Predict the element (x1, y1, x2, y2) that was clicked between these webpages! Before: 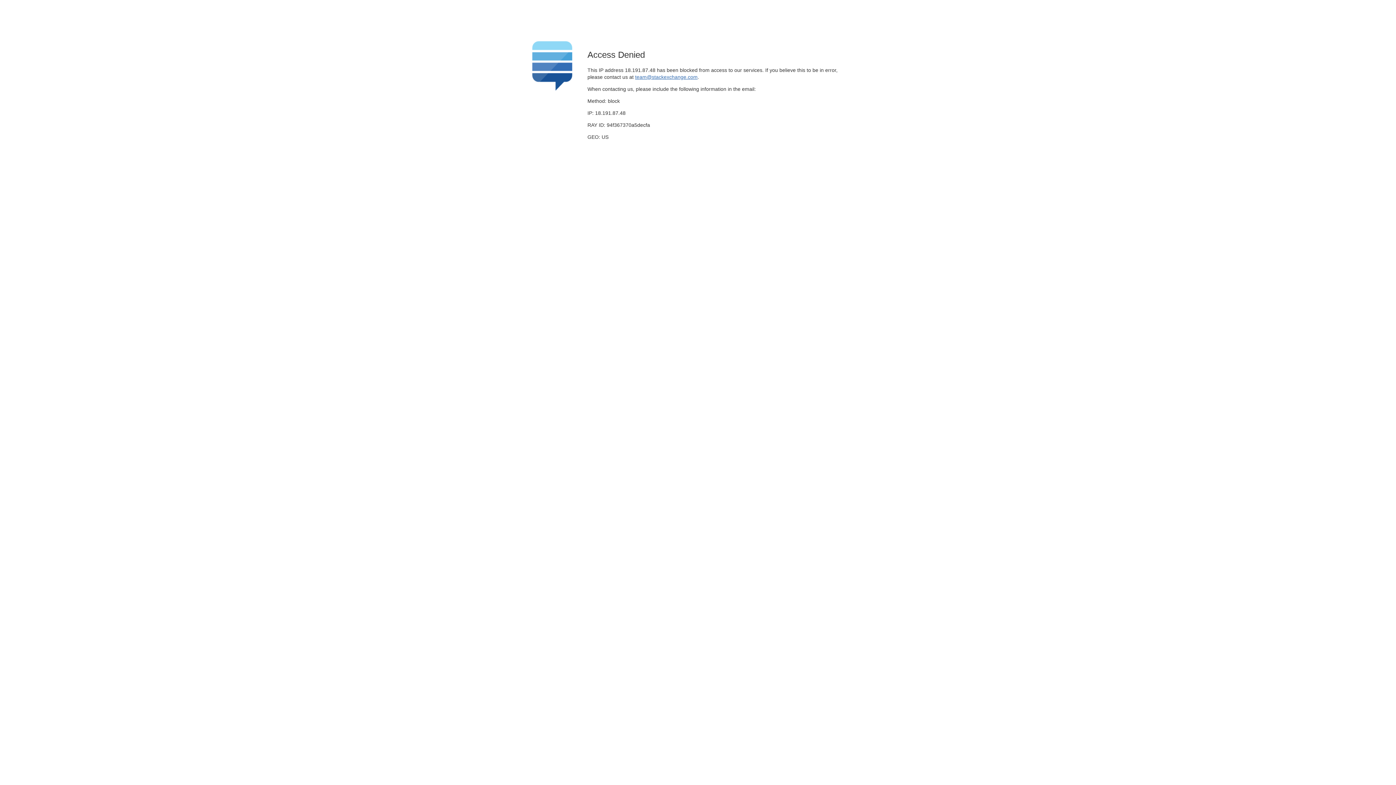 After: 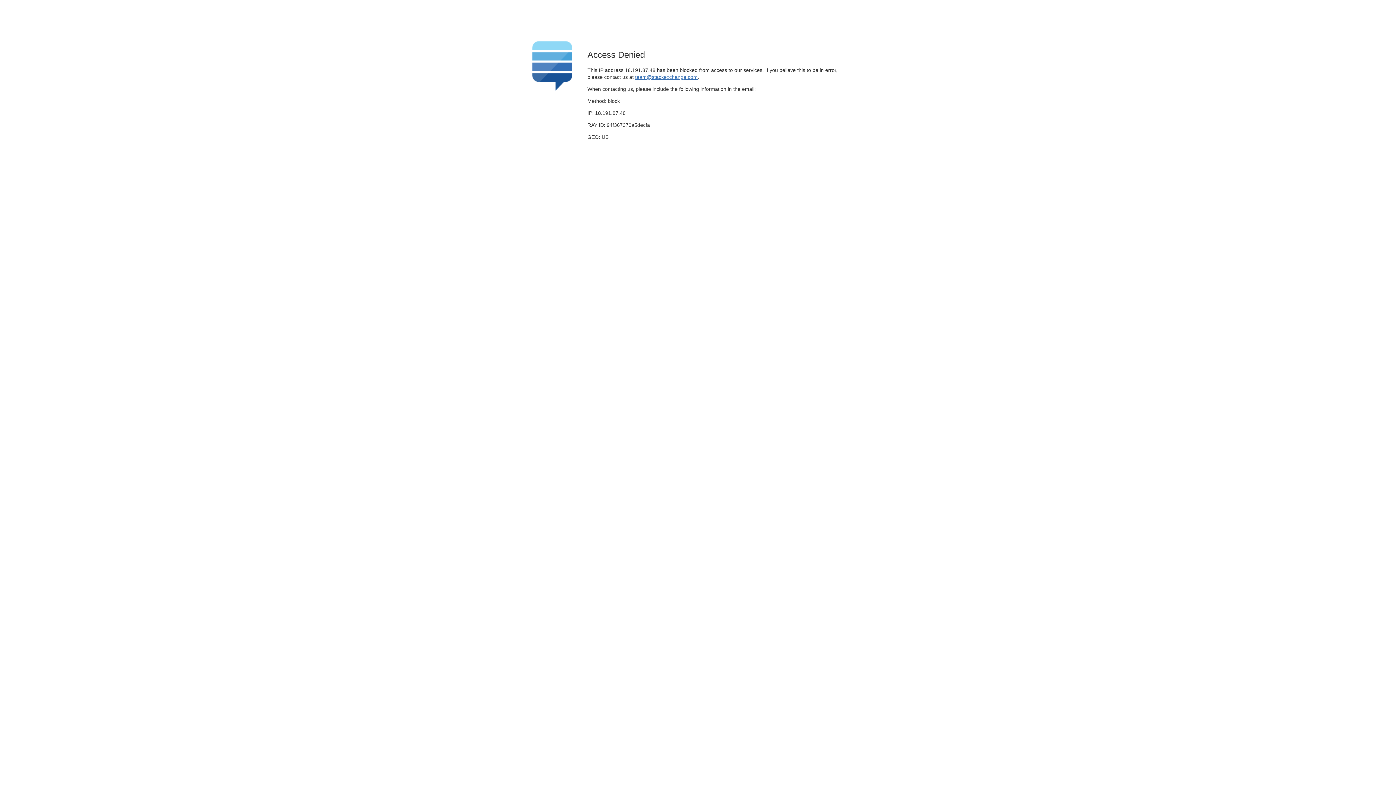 Action: bbox: (635, 74, 697, 79) label: team@stackexchange.com